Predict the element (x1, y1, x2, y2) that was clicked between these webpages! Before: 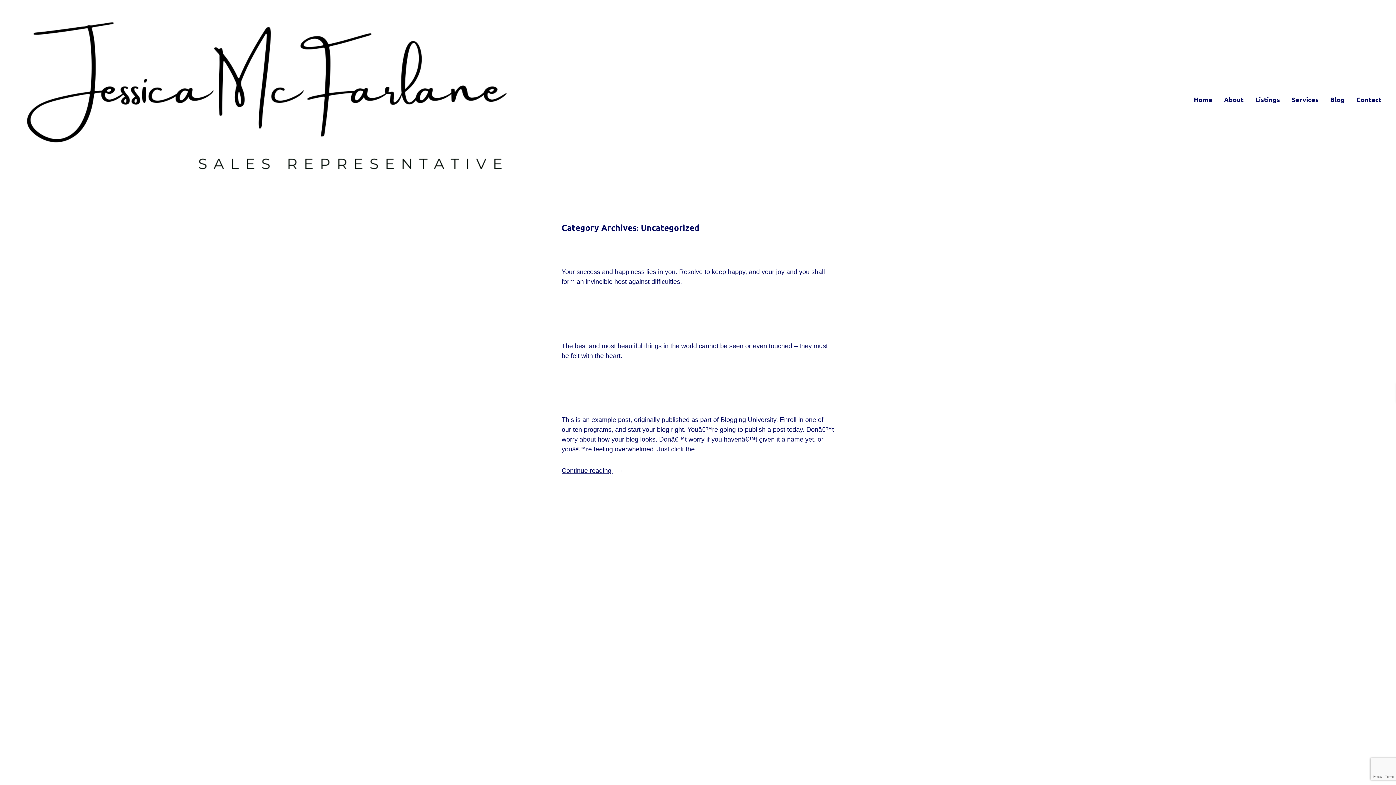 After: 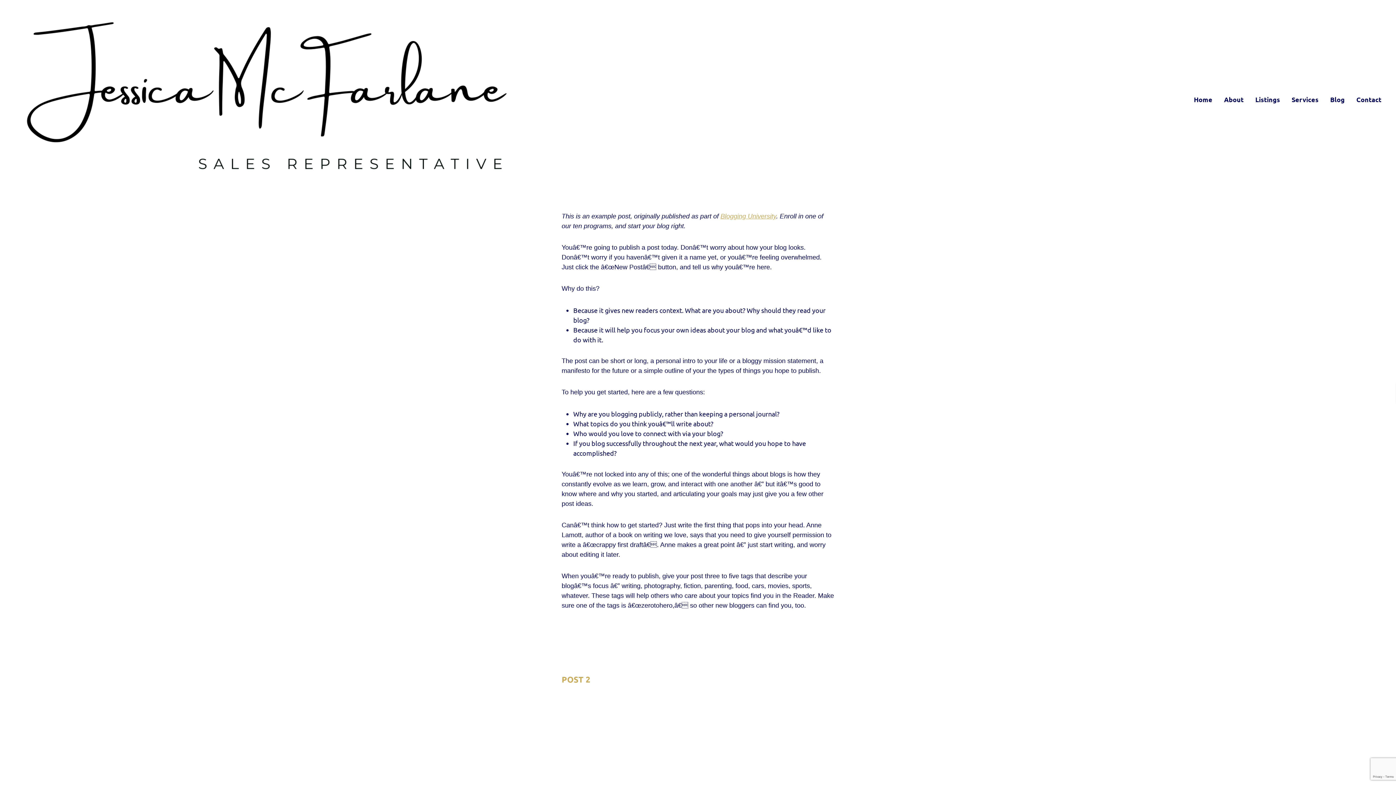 Action: bbox: (606, 488, 653, 495) label: September 28, 2021